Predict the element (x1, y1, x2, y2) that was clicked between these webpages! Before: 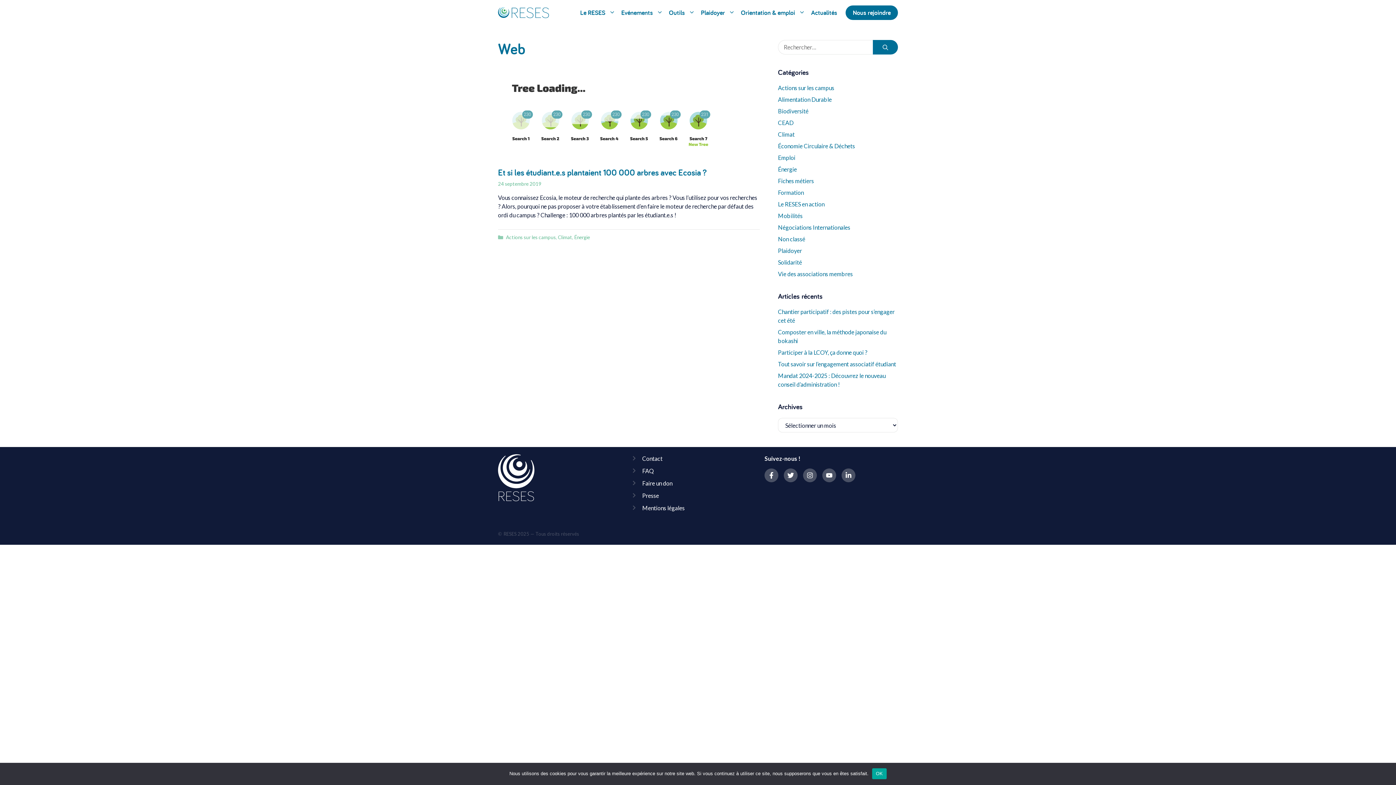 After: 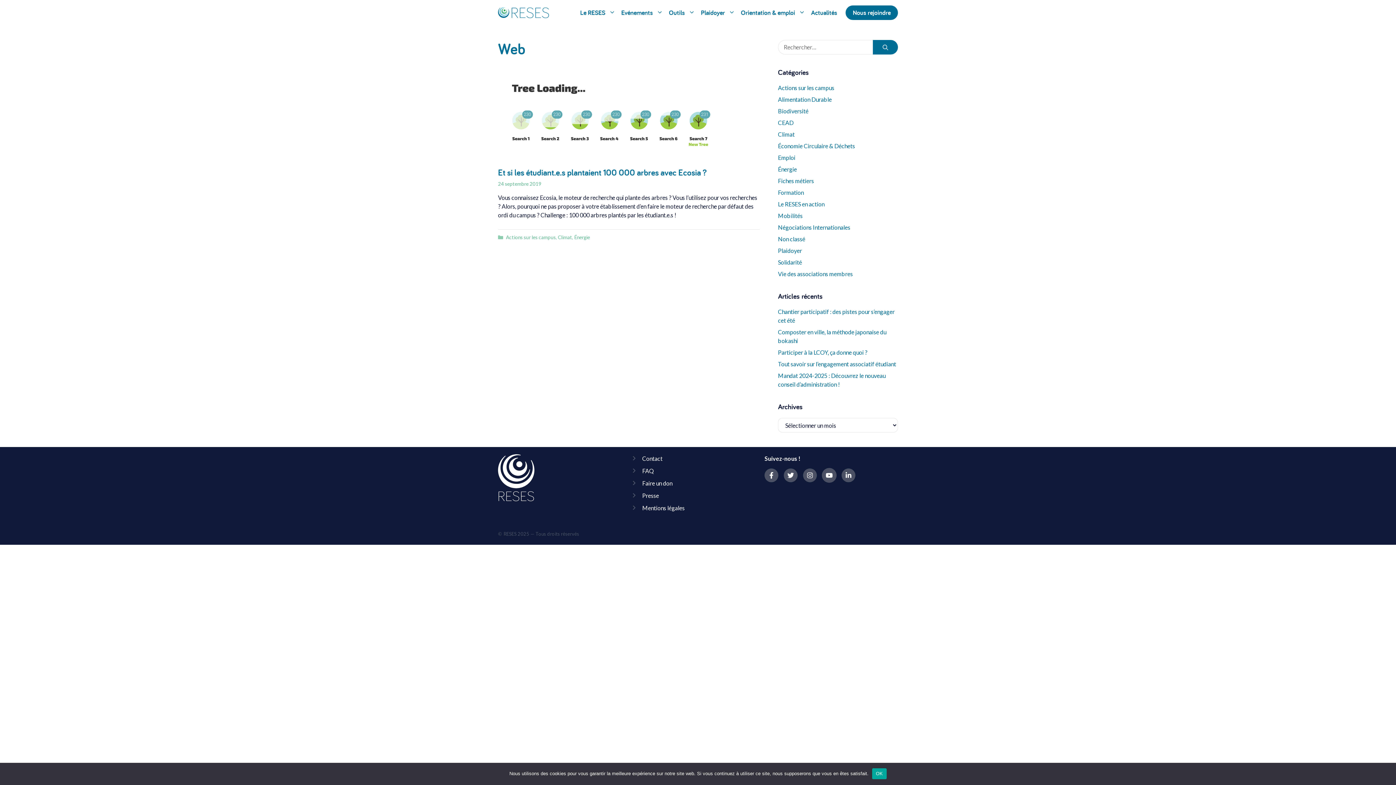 Action: bbox: (822, 468, 836, 482)